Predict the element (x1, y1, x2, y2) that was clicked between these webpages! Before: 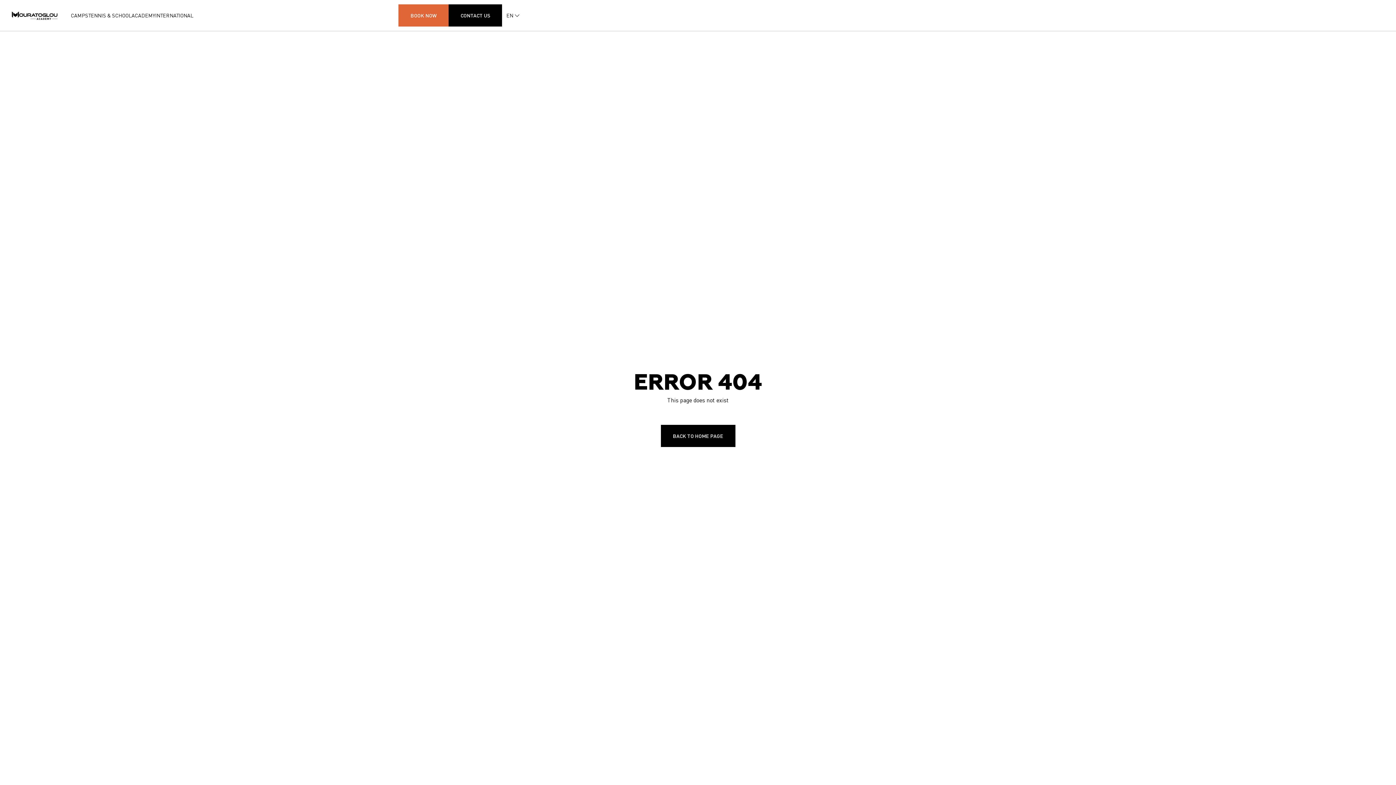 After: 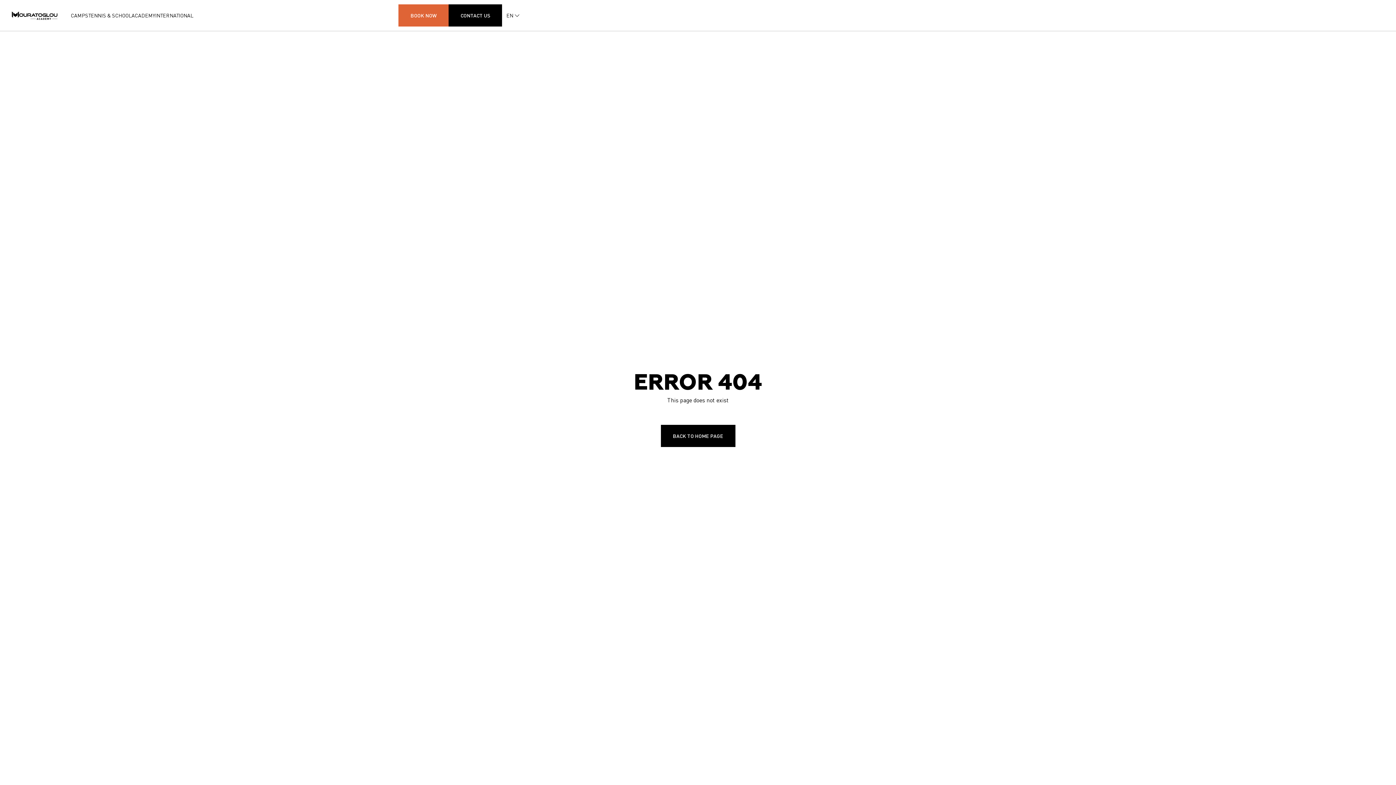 Action: label: CLOSE bbox: (419, 12, 438, 18)